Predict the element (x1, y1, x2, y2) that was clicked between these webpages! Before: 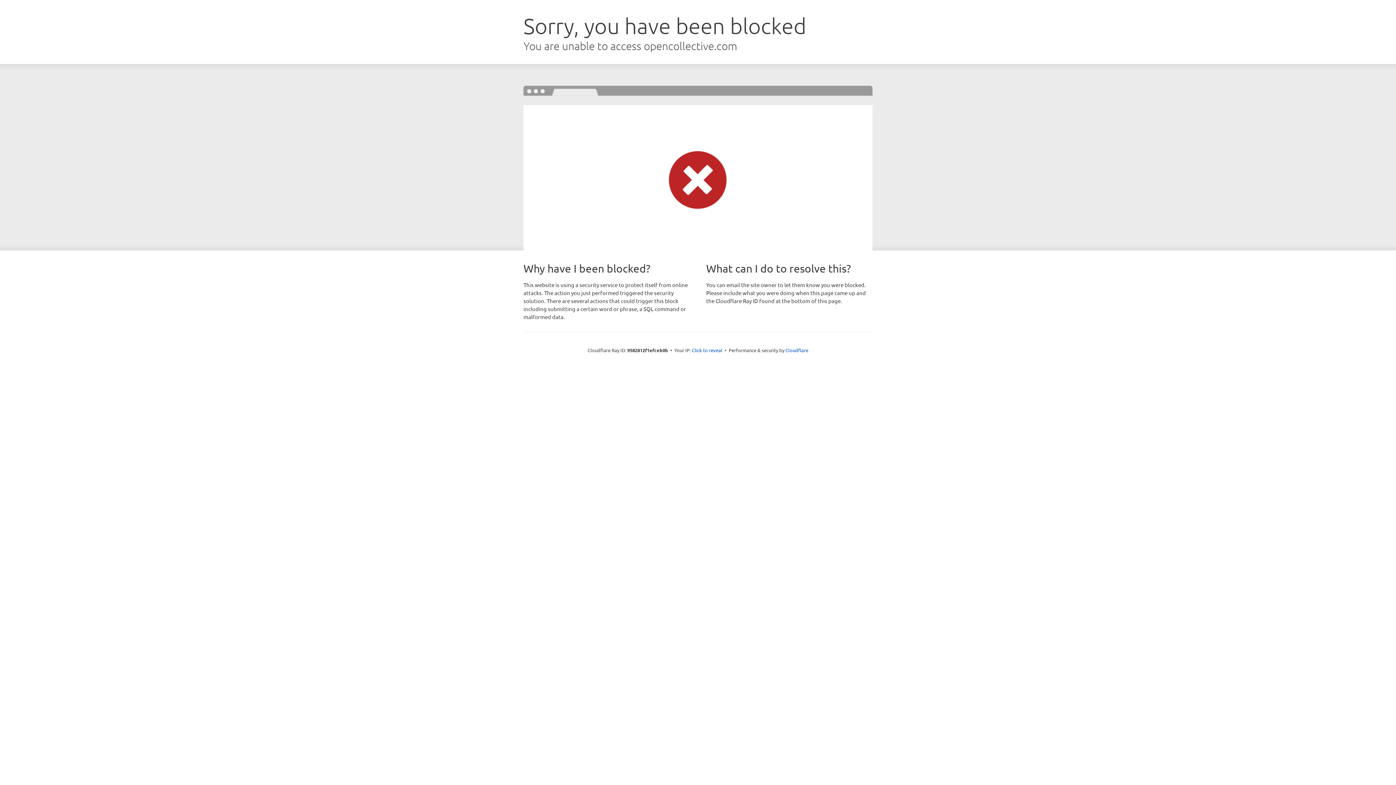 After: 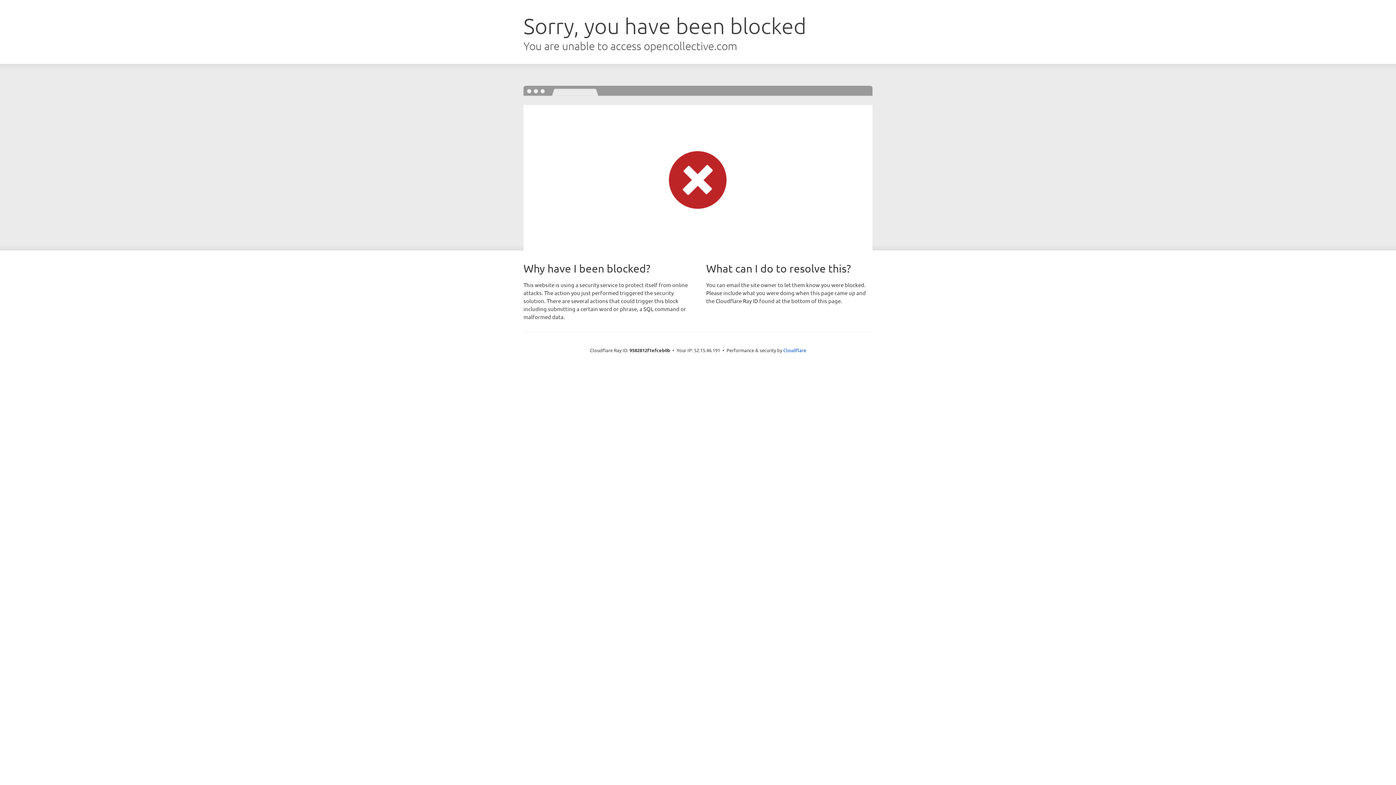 Action: bbox: (692, 346, 722, 353) label: Click to reveal